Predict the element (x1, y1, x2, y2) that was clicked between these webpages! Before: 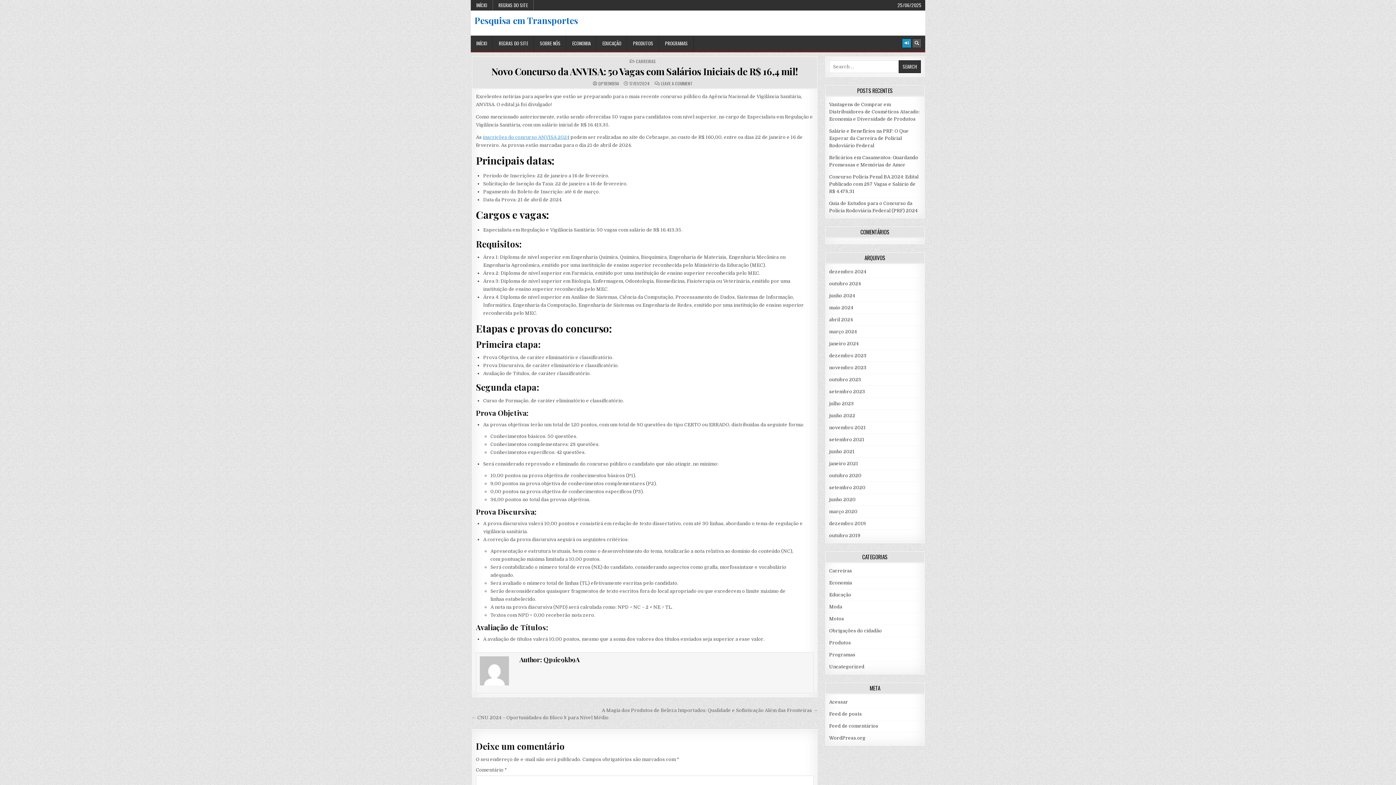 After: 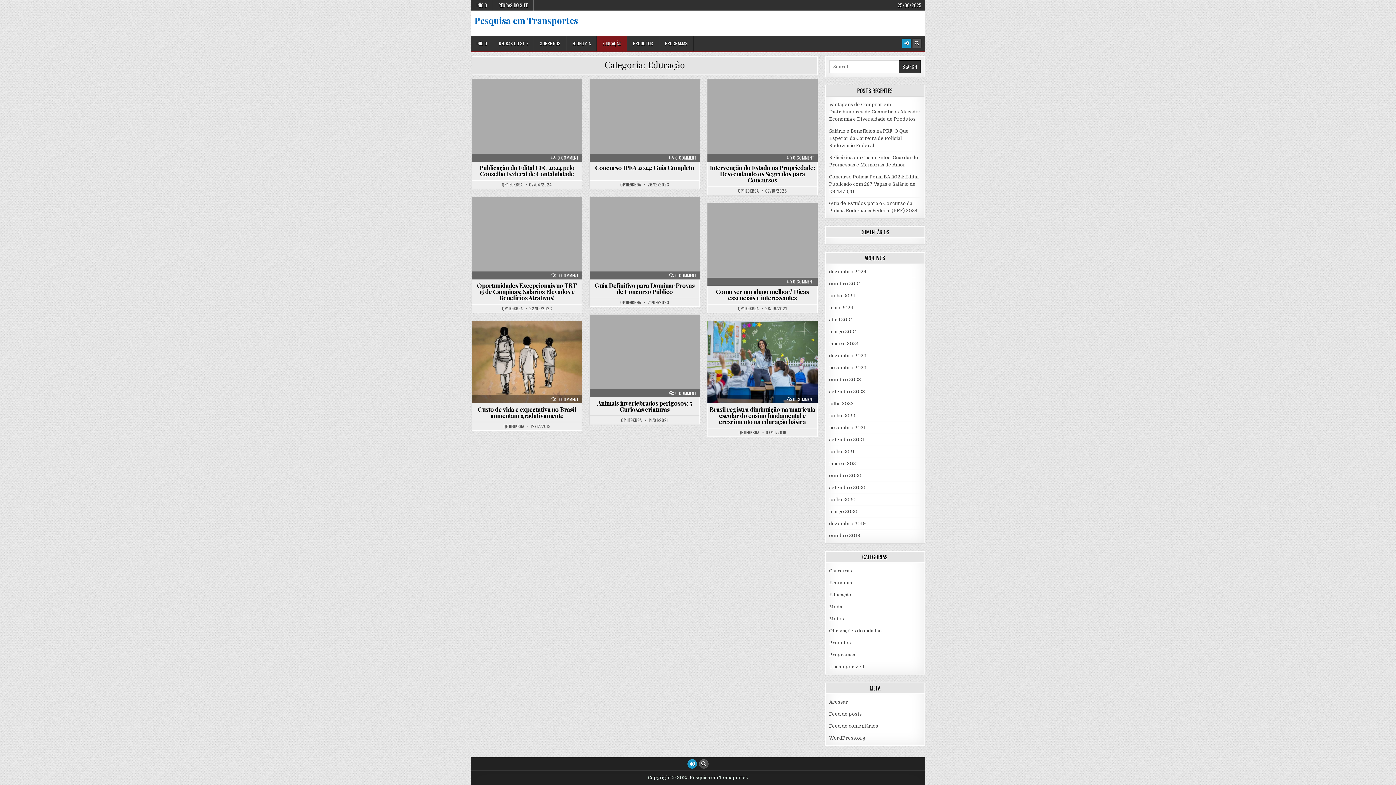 Action: label: Educação bbox: (829, 592, 851, 597)